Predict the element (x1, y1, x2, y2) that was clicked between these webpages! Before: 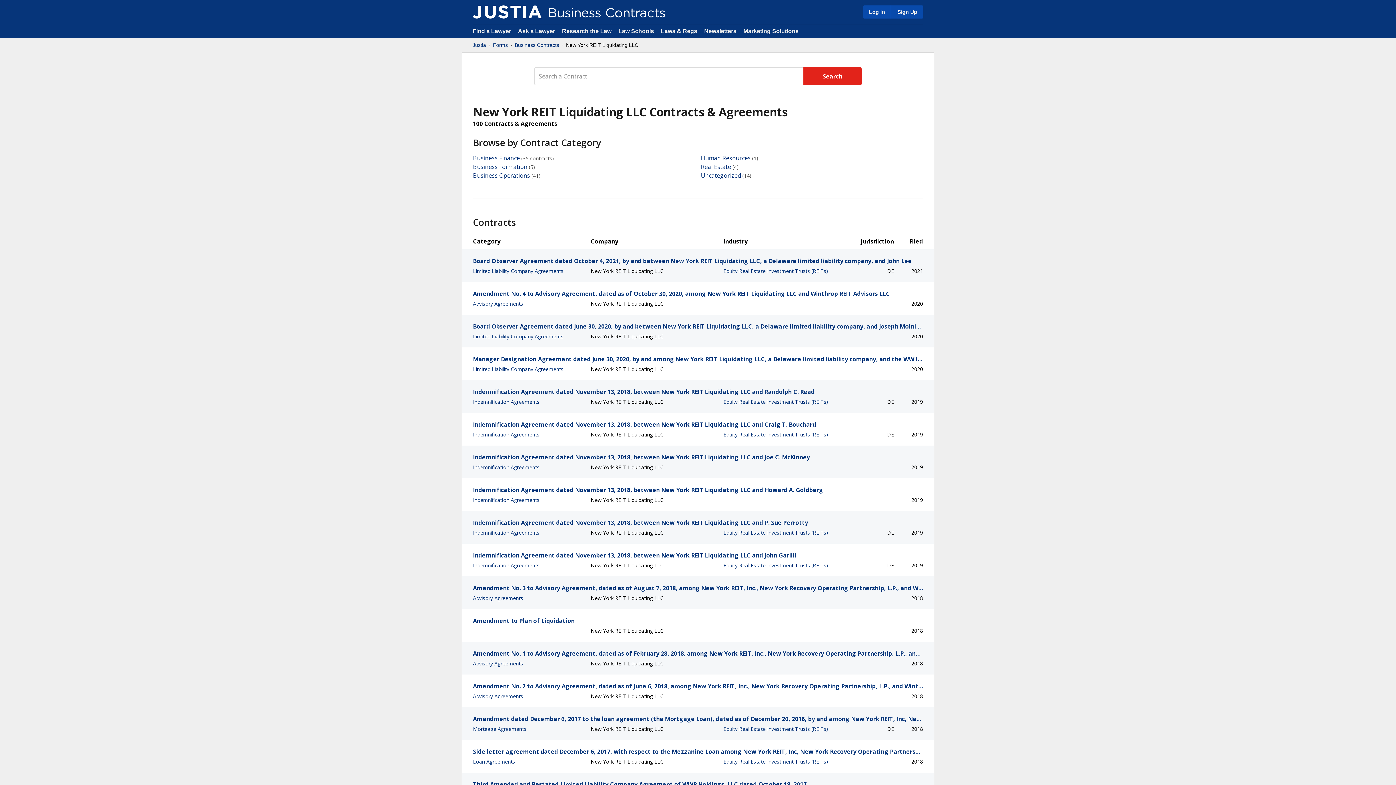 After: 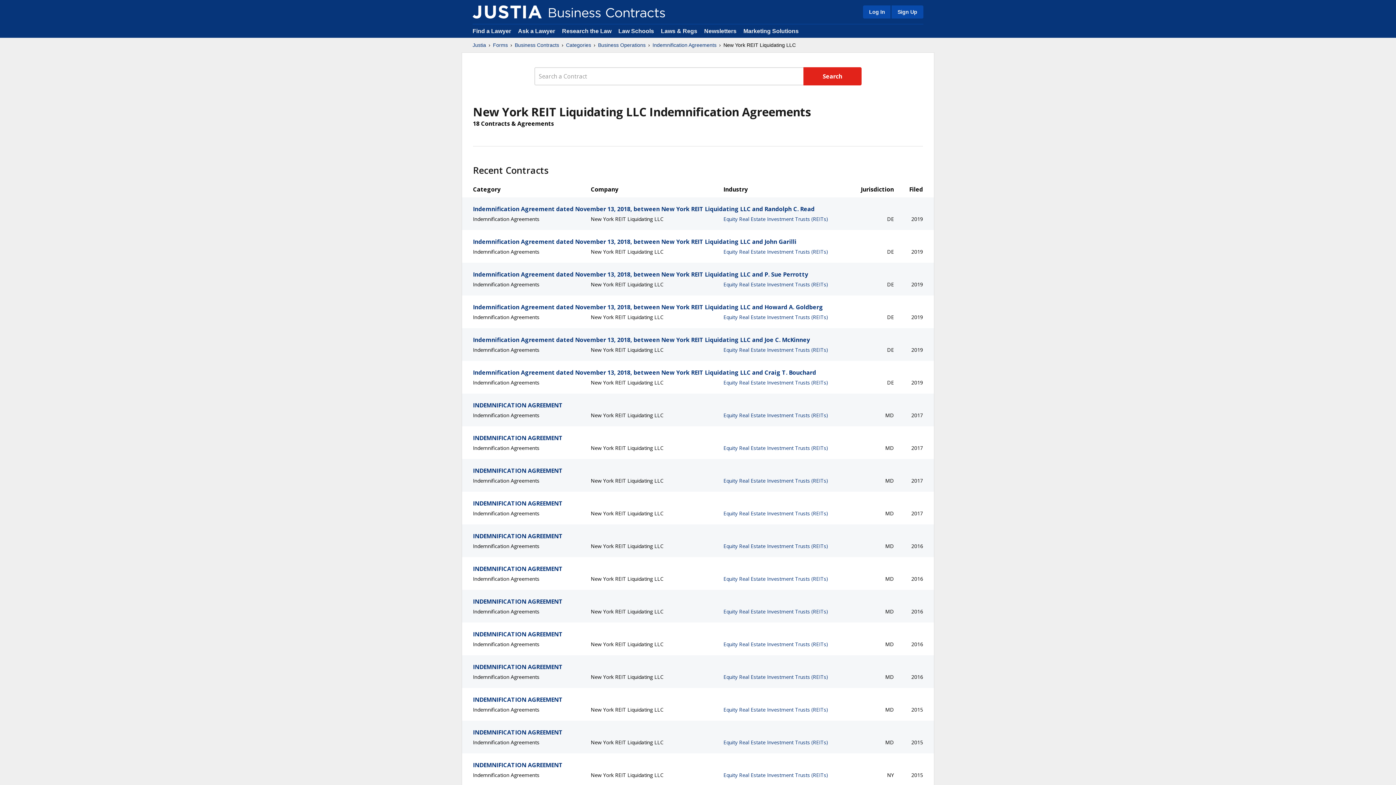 Action: label: Indemnification Agreements bbox: (473, 398, 539, 405)